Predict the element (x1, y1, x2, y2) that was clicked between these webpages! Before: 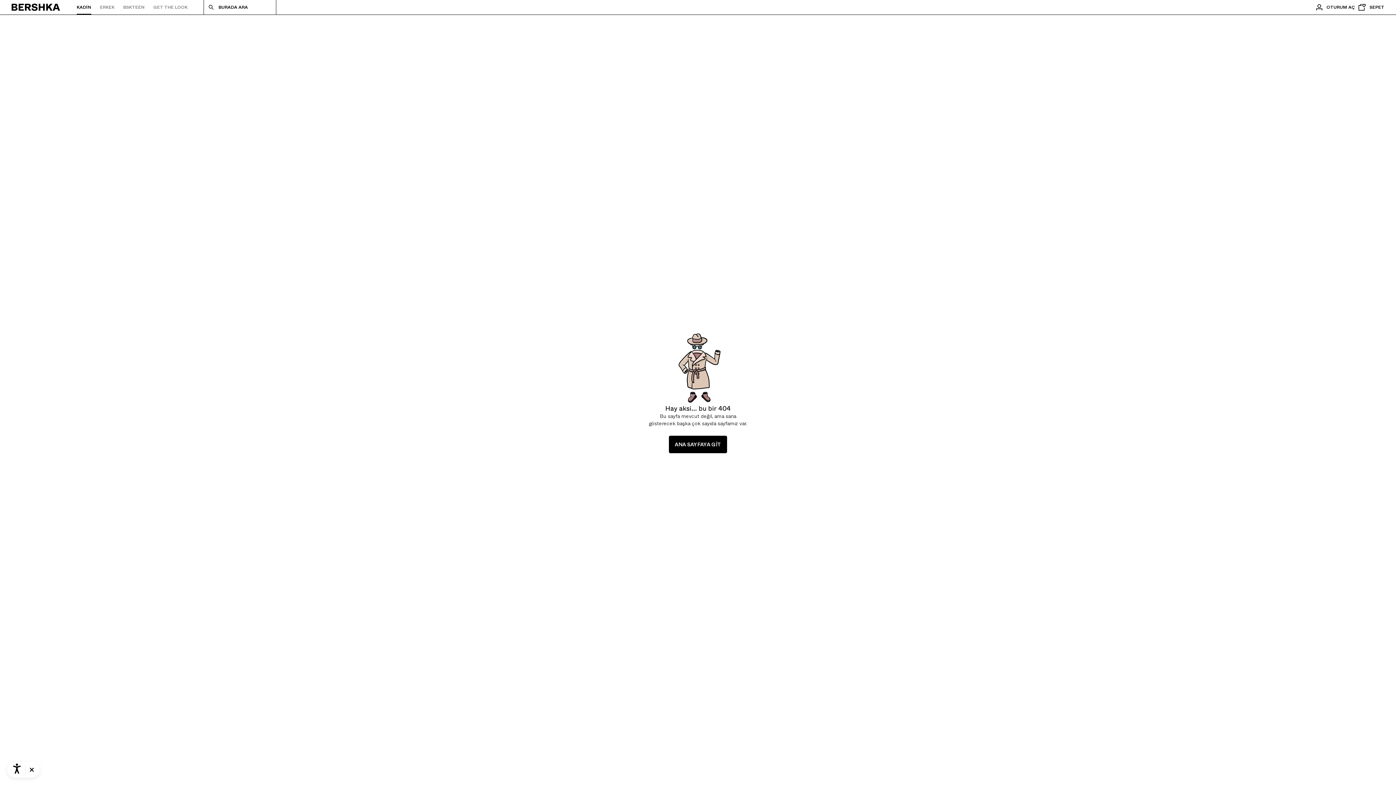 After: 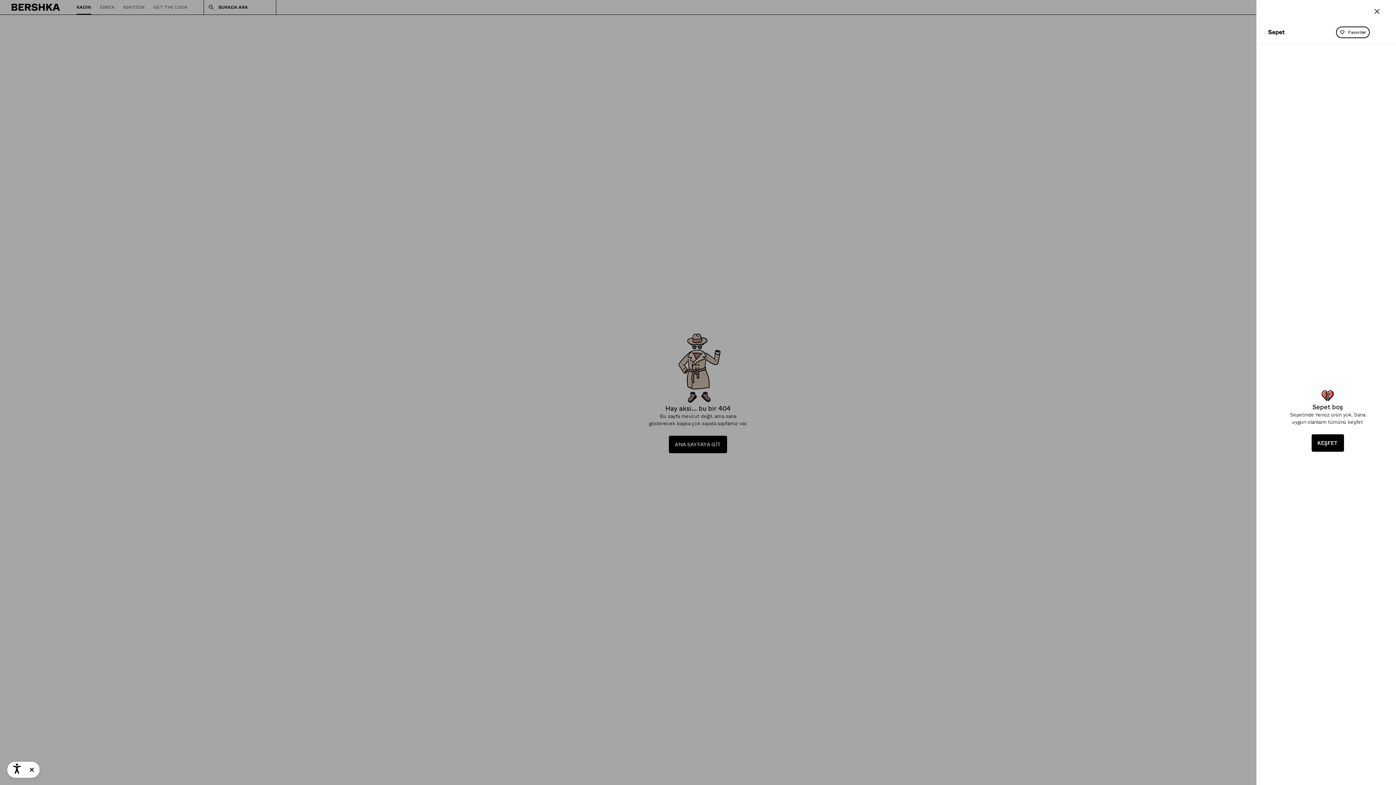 Action: label: Sepeti gör bbox: (1355, 0, 1384, 14)